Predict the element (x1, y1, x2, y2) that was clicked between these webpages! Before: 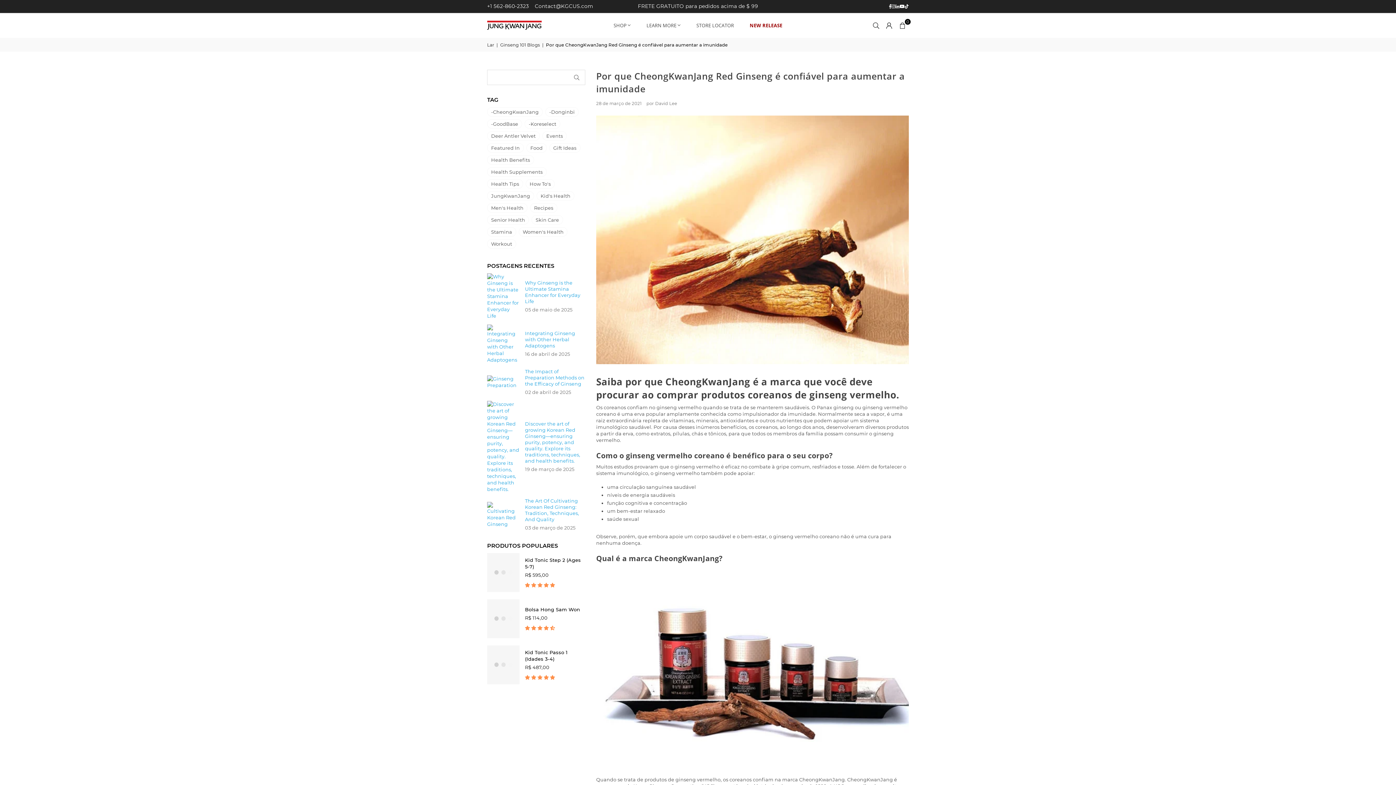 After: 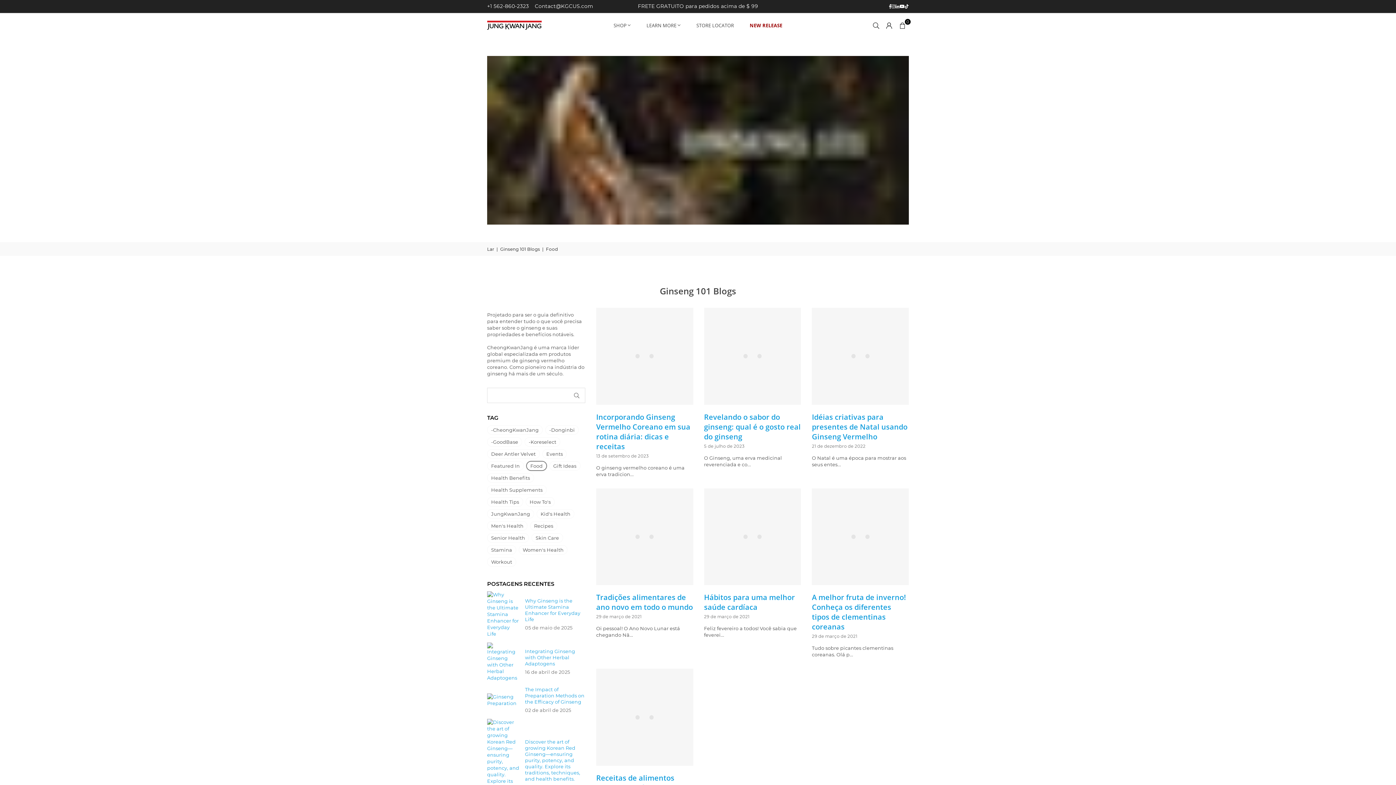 Action: bbox: (526, 143, 546, 152) label: Food